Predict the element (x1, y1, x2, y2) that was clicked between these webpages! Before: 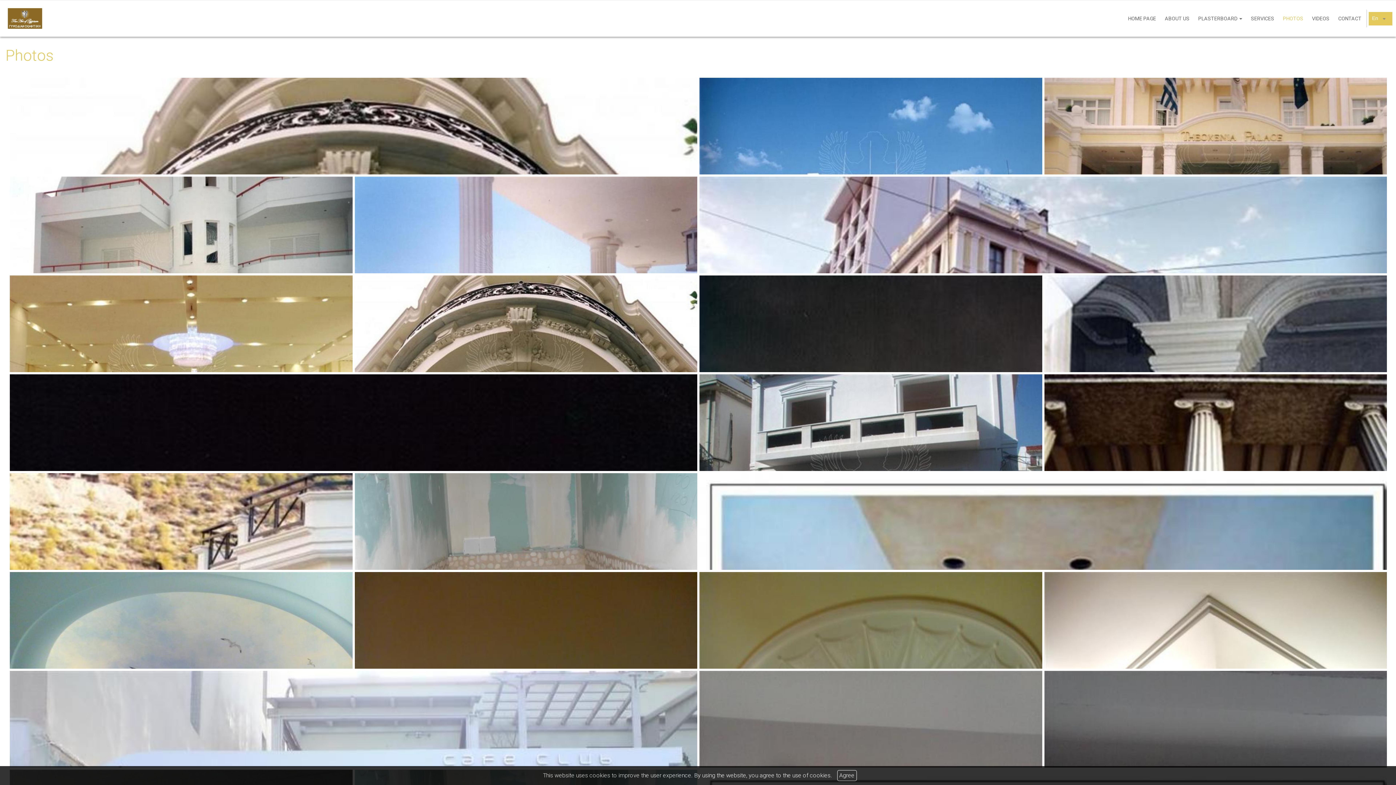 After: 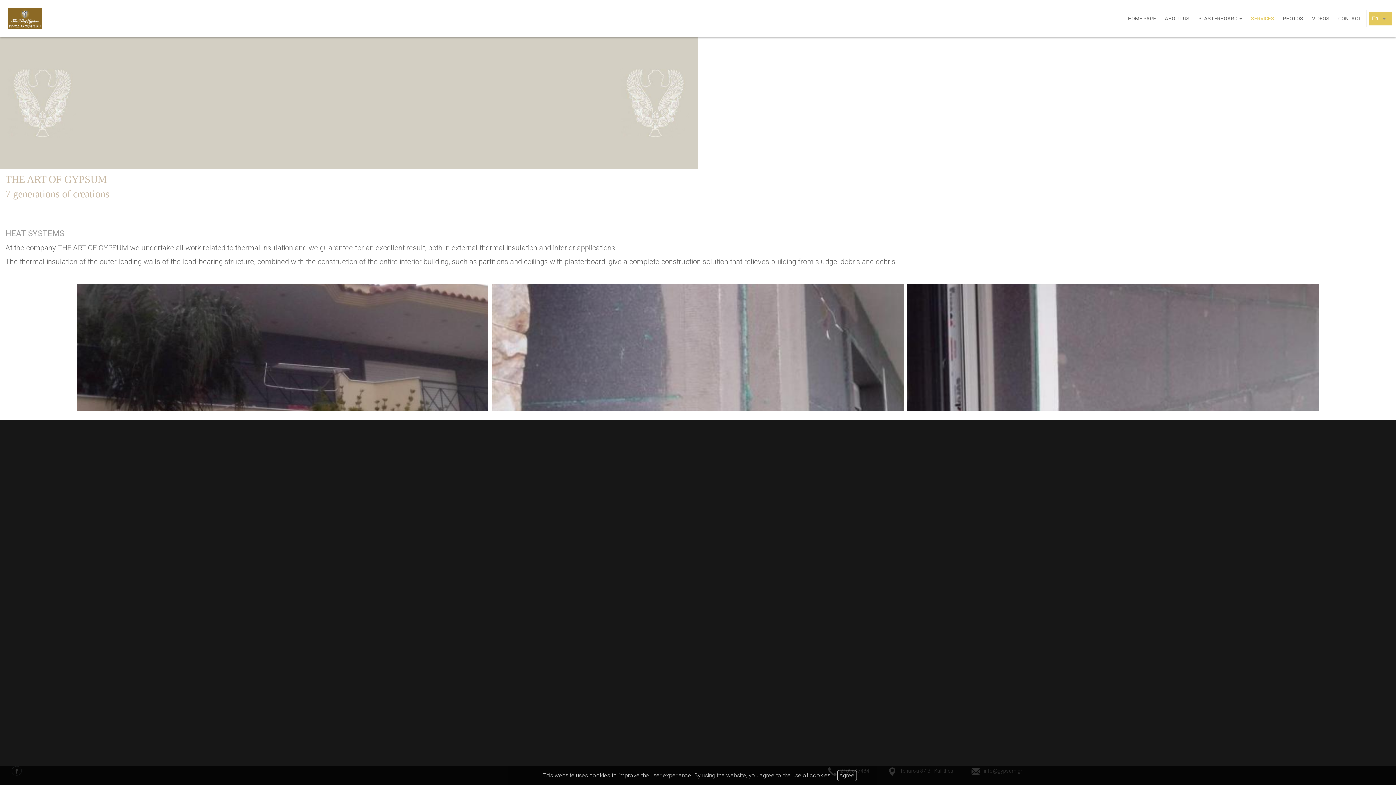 Action: bbox: (1247, 0, 1278, 36) label: SERVICES